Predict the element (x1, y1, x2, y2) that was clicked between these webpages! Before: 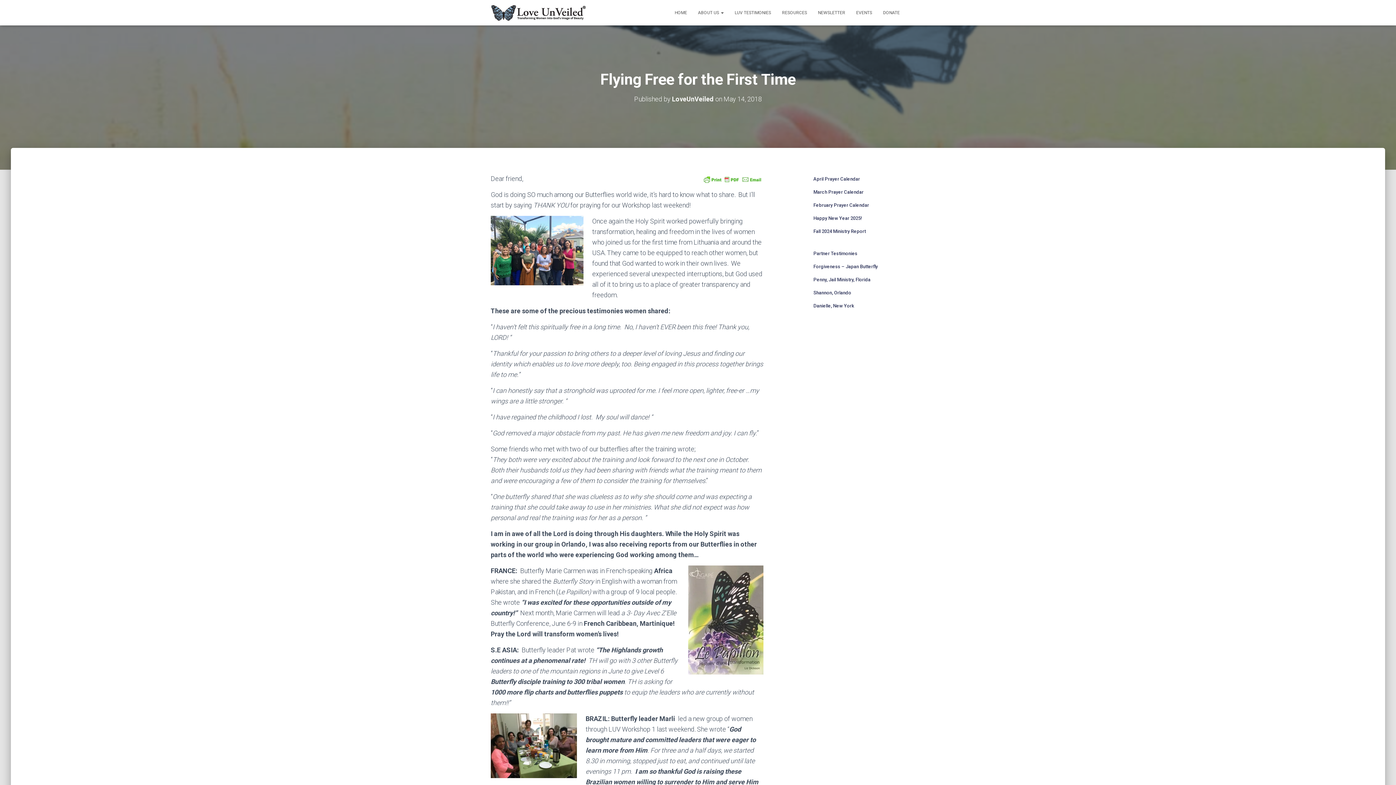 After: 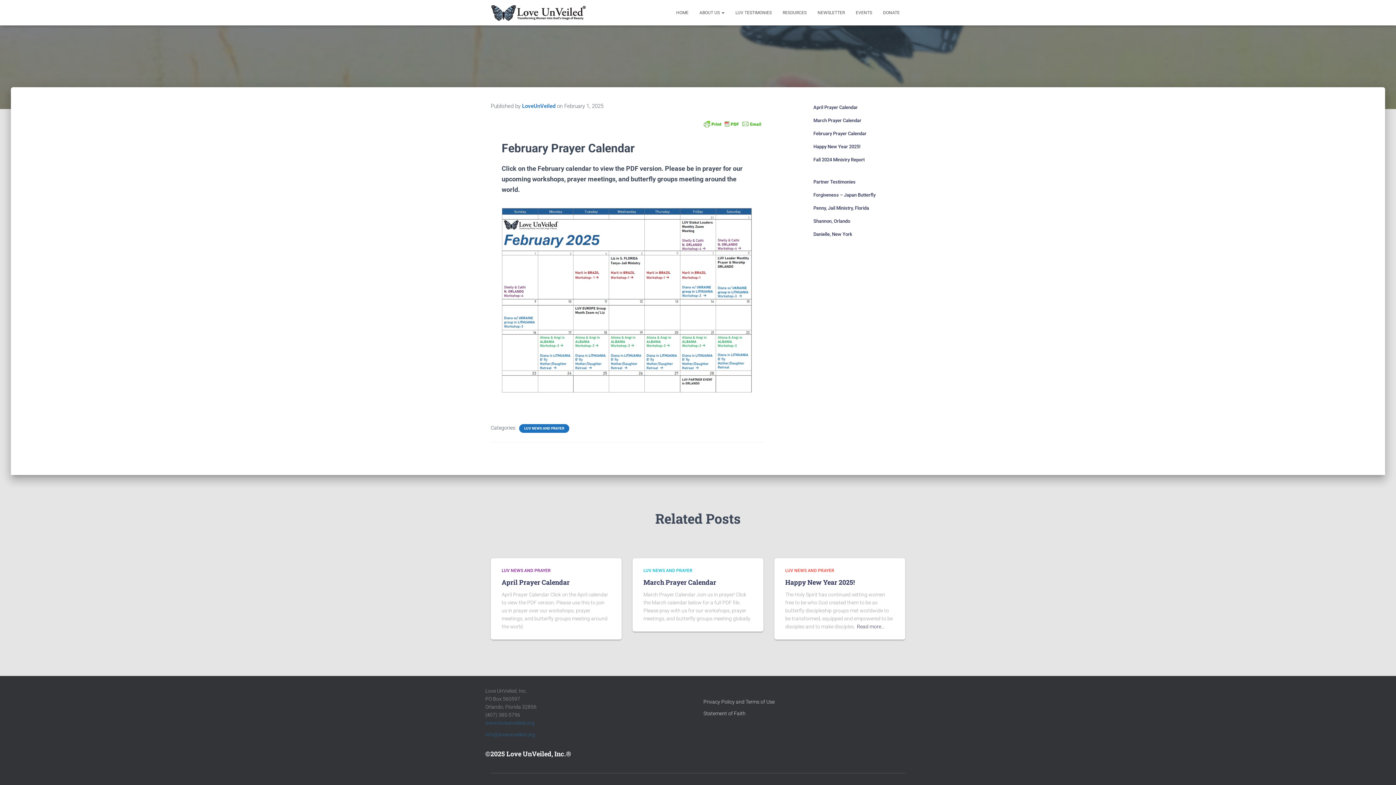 Action: label: February Prayer Calendar bbox: (813, 202, 869, 208)